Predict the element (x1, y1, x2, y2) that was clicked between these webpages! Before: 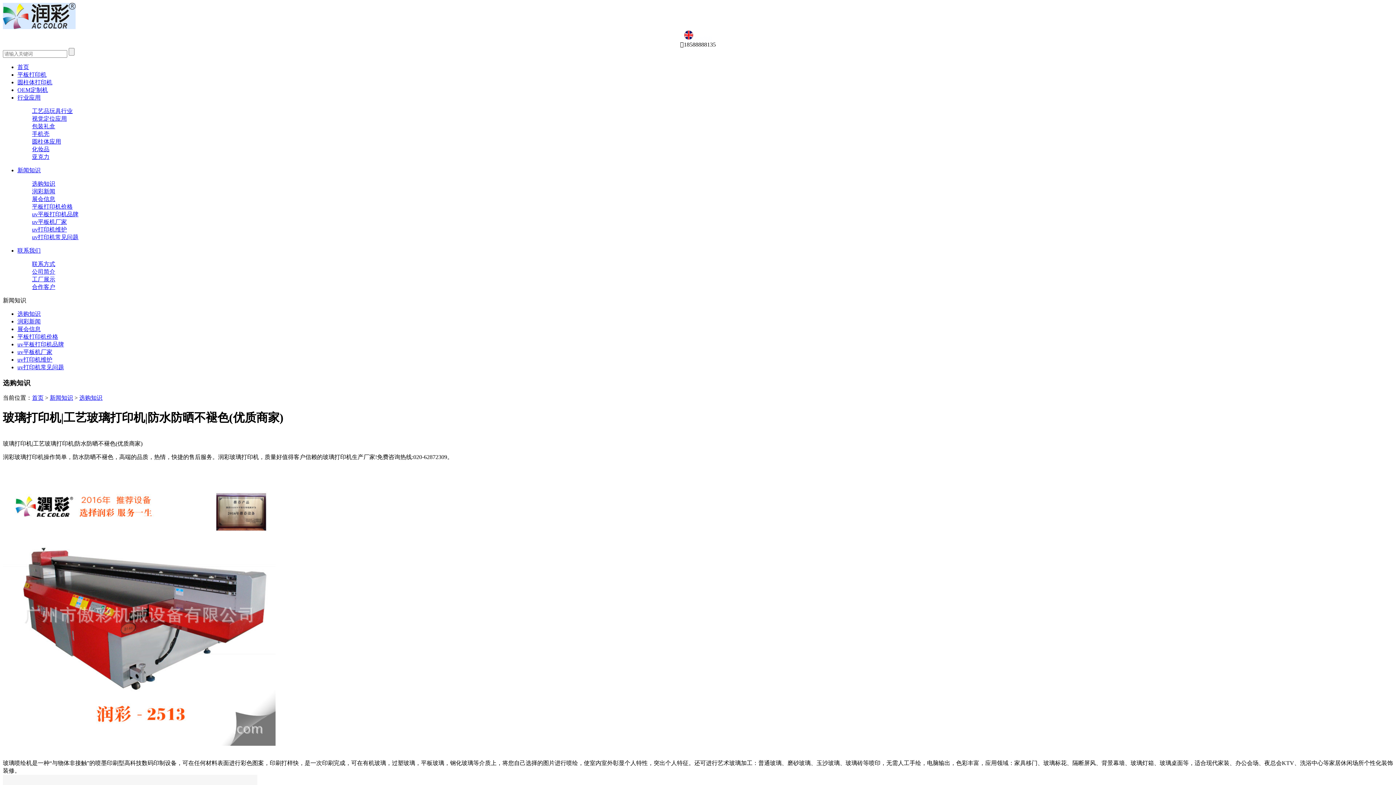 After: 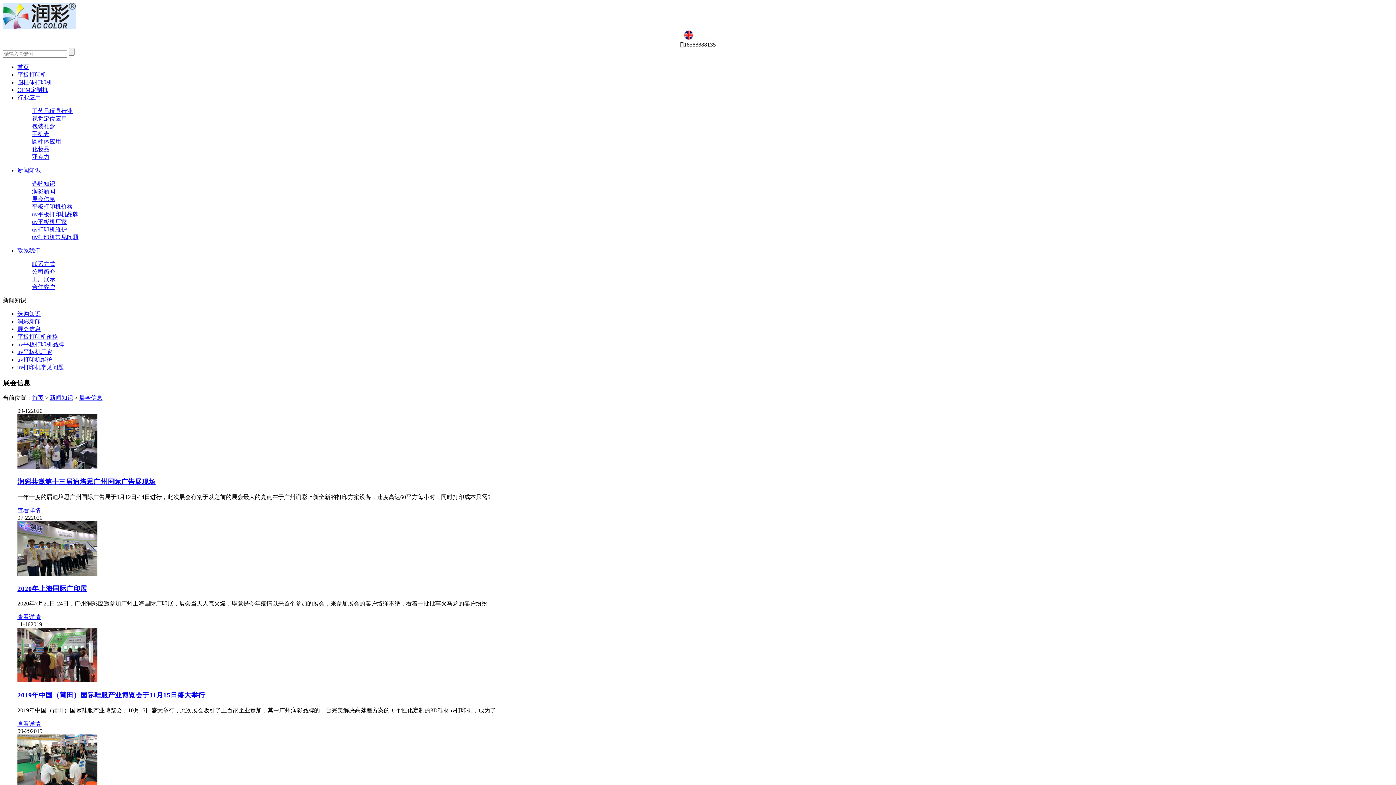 Action: bbox: (17, 326, 40, 332) label: 展会信息